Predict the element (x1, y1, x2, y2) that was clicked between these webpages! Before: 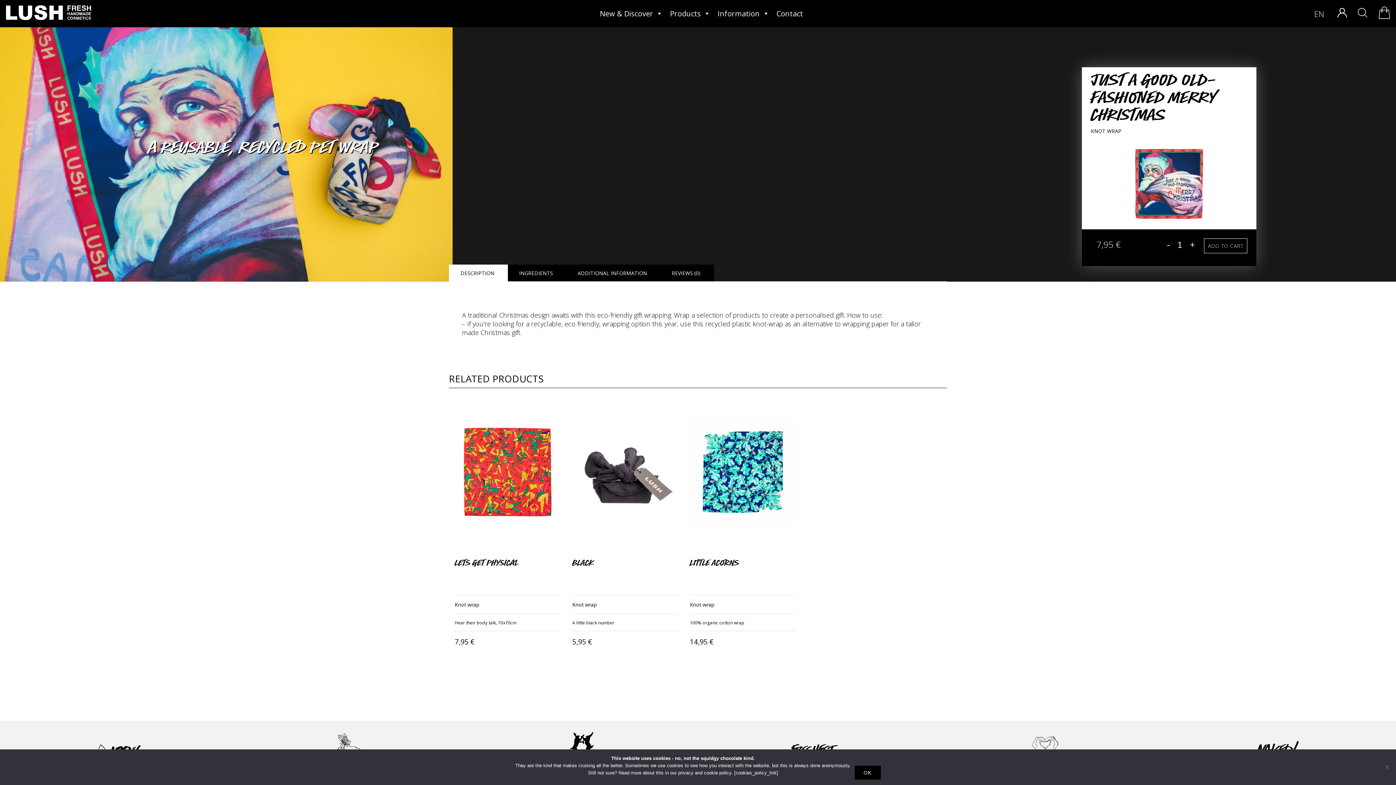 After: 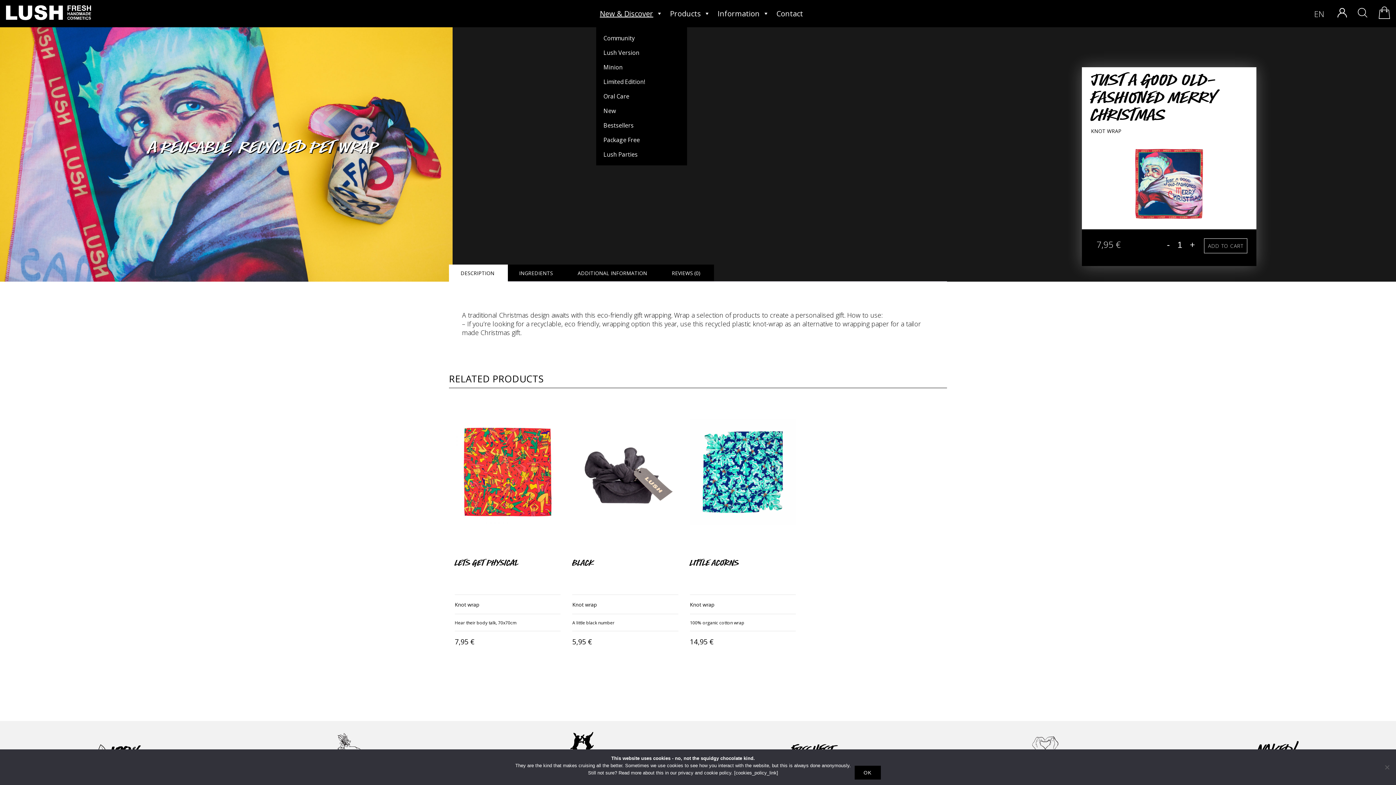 Action: label: New & Discover bbox: (596, 0, 666, 27)